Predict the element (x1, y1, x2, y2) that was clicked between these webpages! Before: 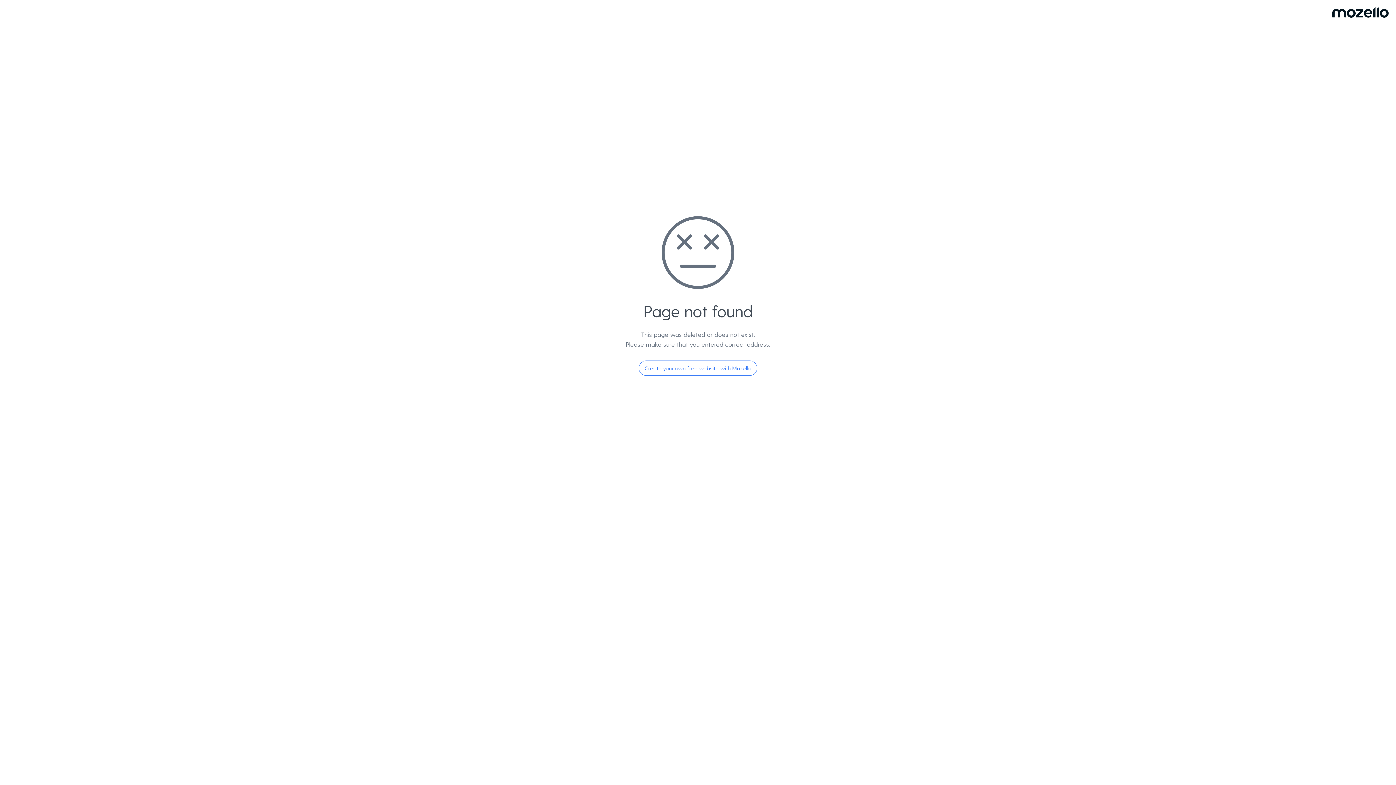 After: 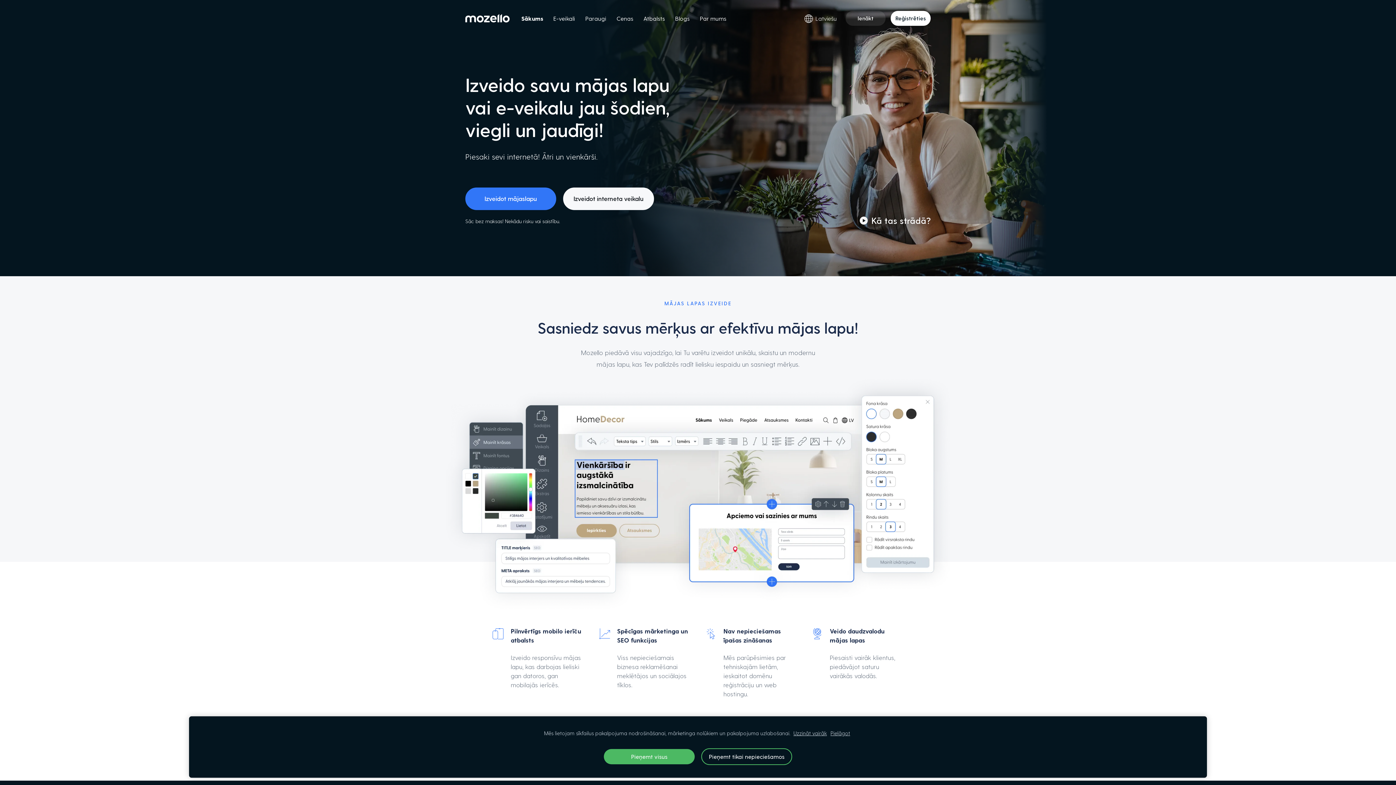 Action: label: Create your own free website with Mozello bbox: (638, 360, 757, 376)